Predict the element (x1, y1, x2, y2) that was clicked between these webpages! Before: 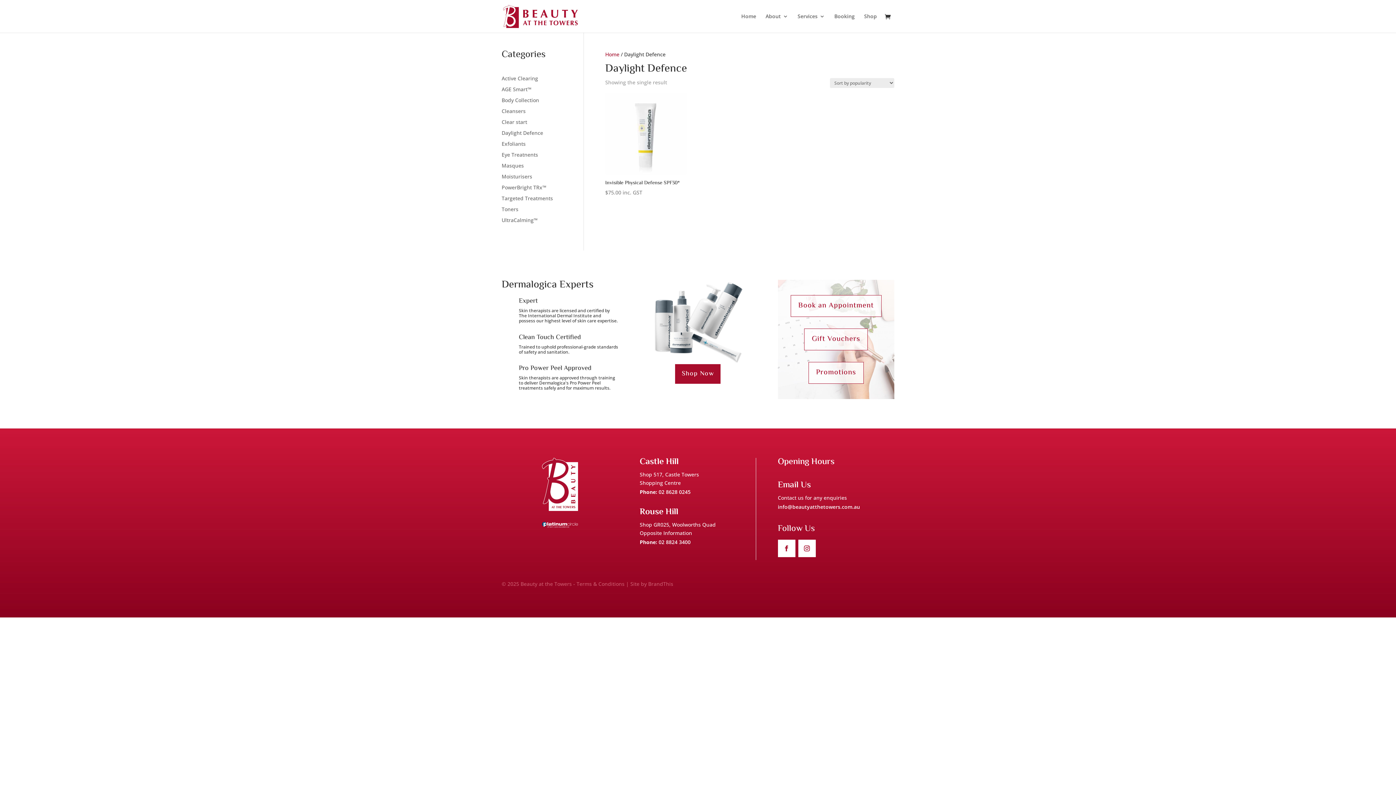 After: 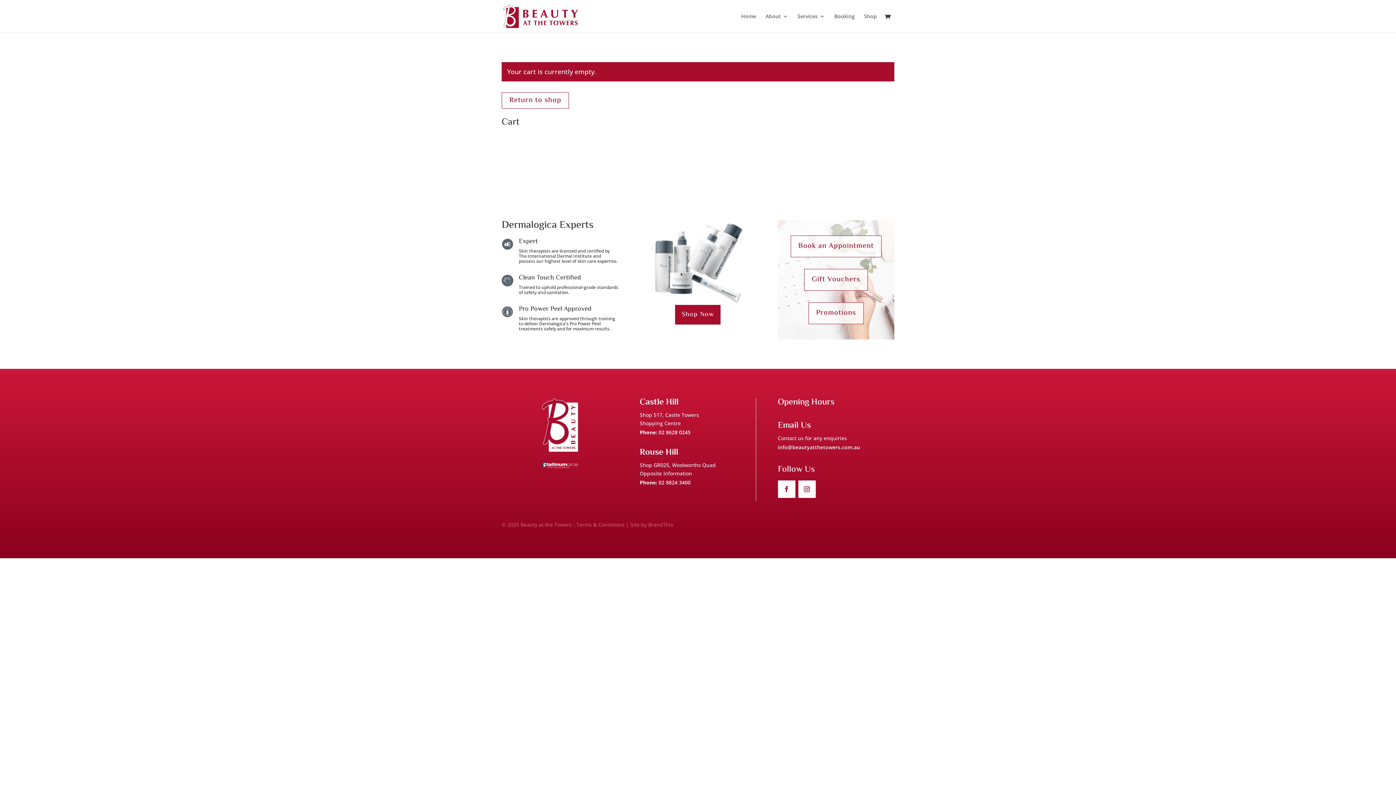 Action: bbox: (885, 13, 894, 21)